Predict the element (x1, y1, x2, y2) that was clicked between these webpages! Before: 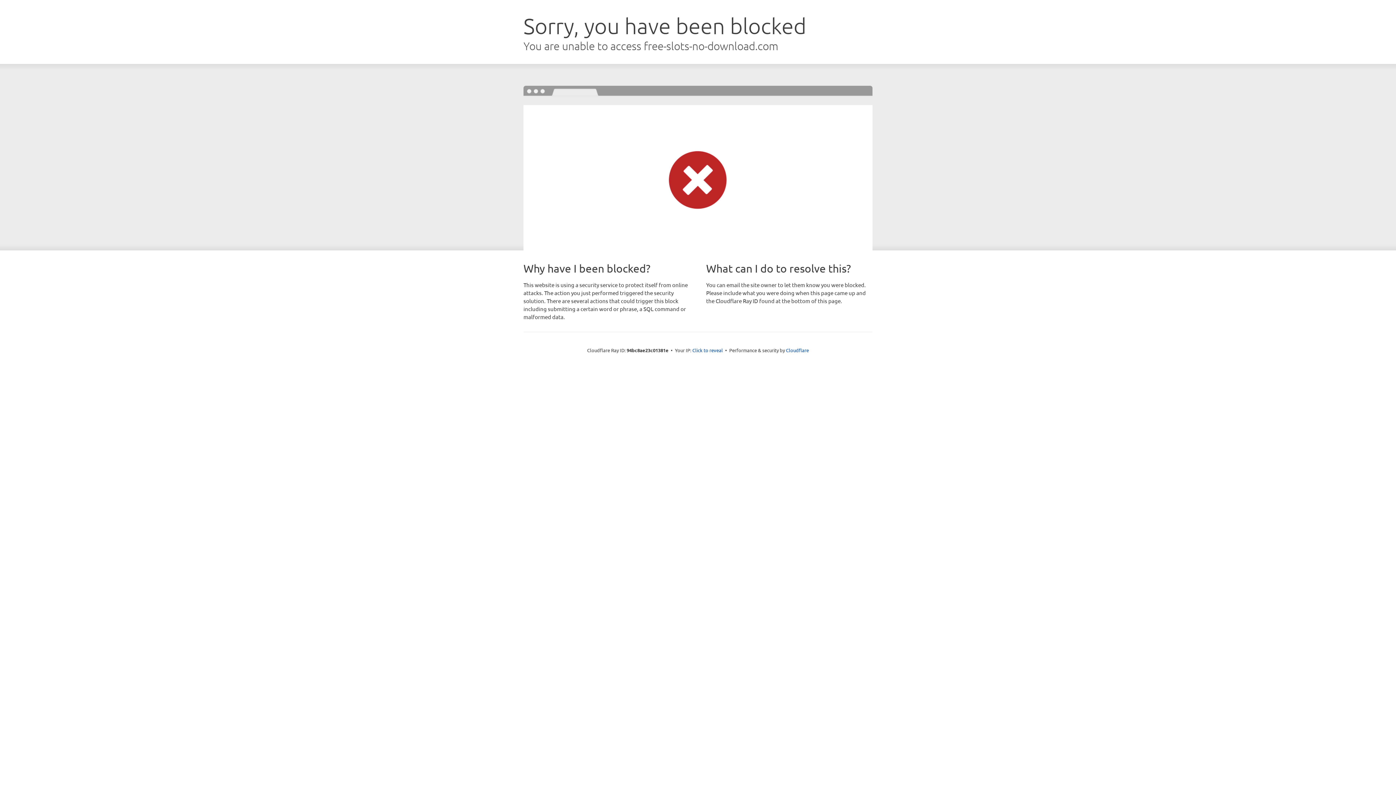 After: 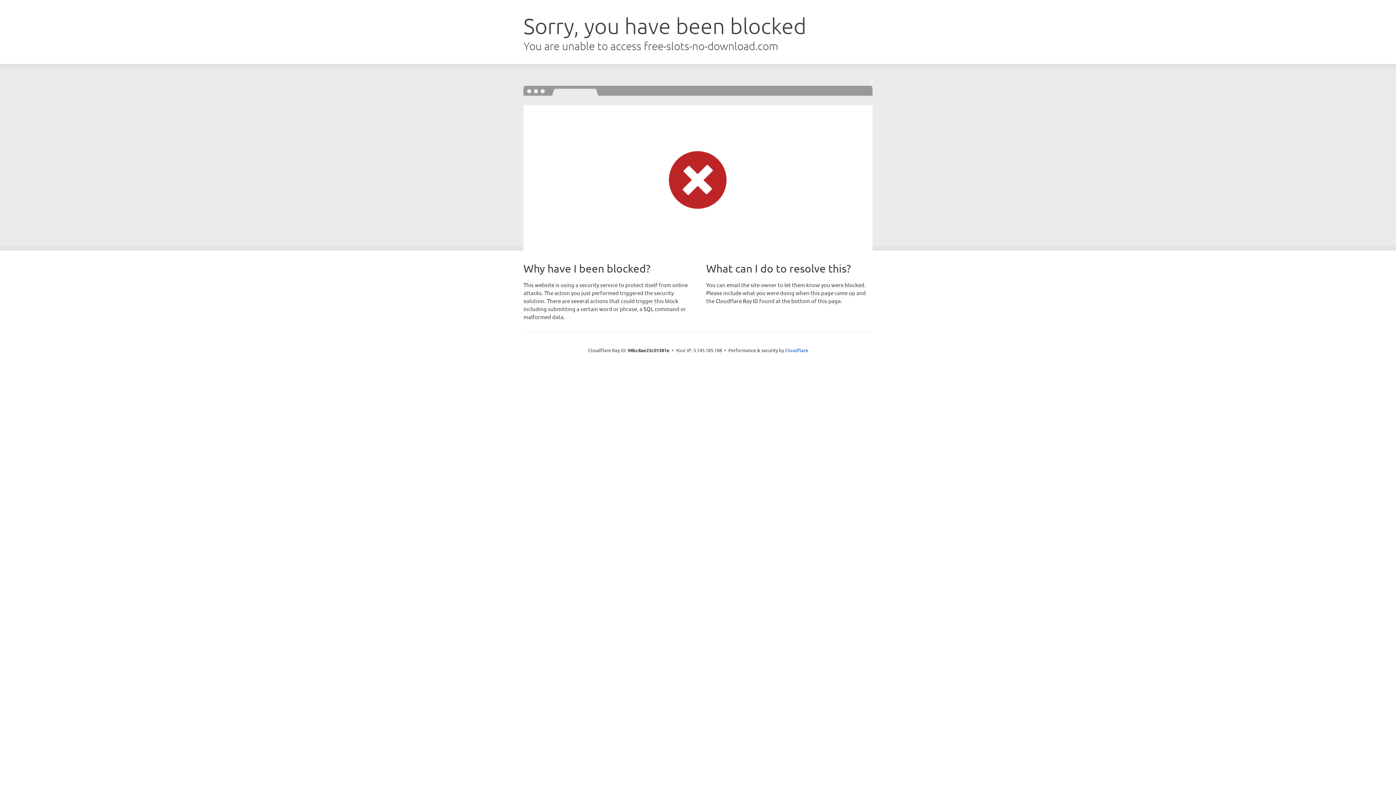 Action: bbox: (692, 346, 723, 353) label: Click to reveal